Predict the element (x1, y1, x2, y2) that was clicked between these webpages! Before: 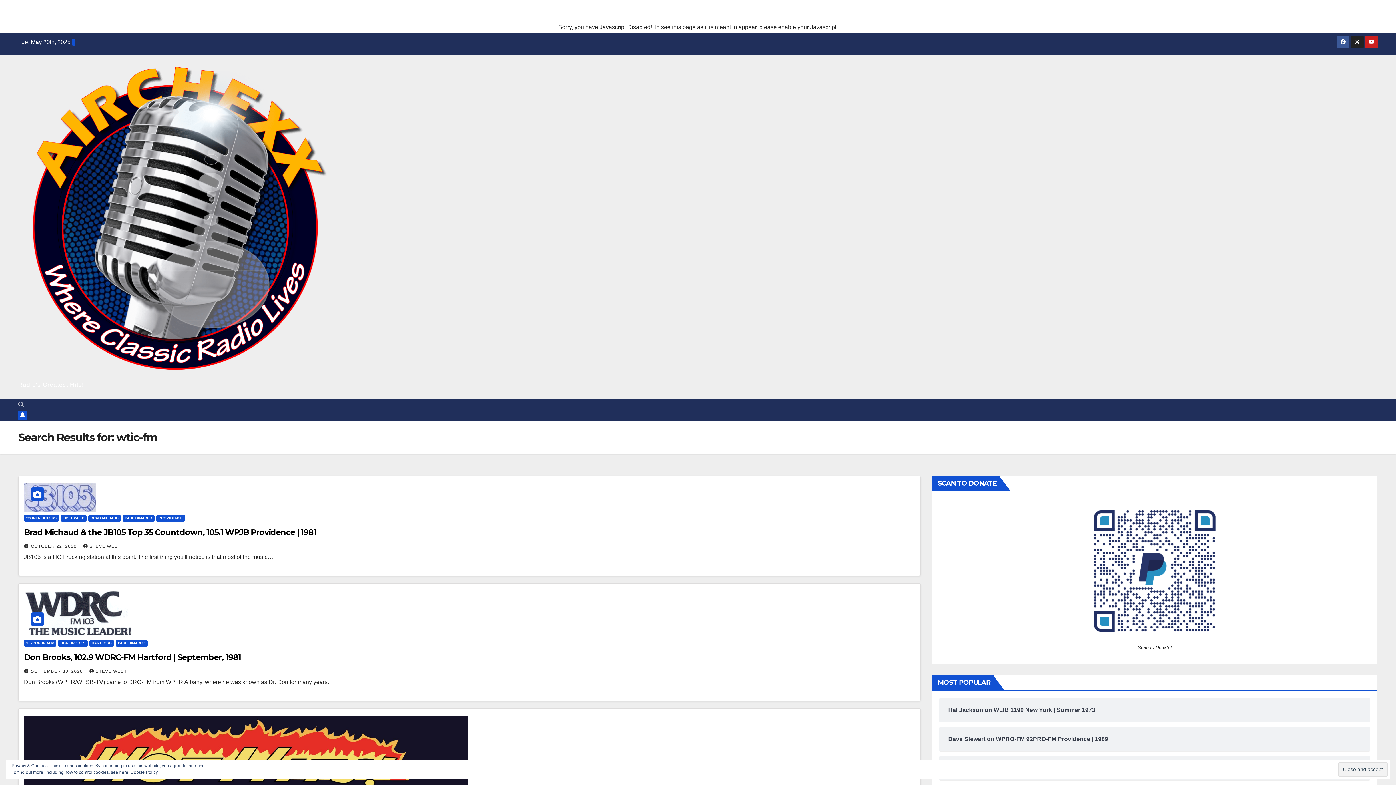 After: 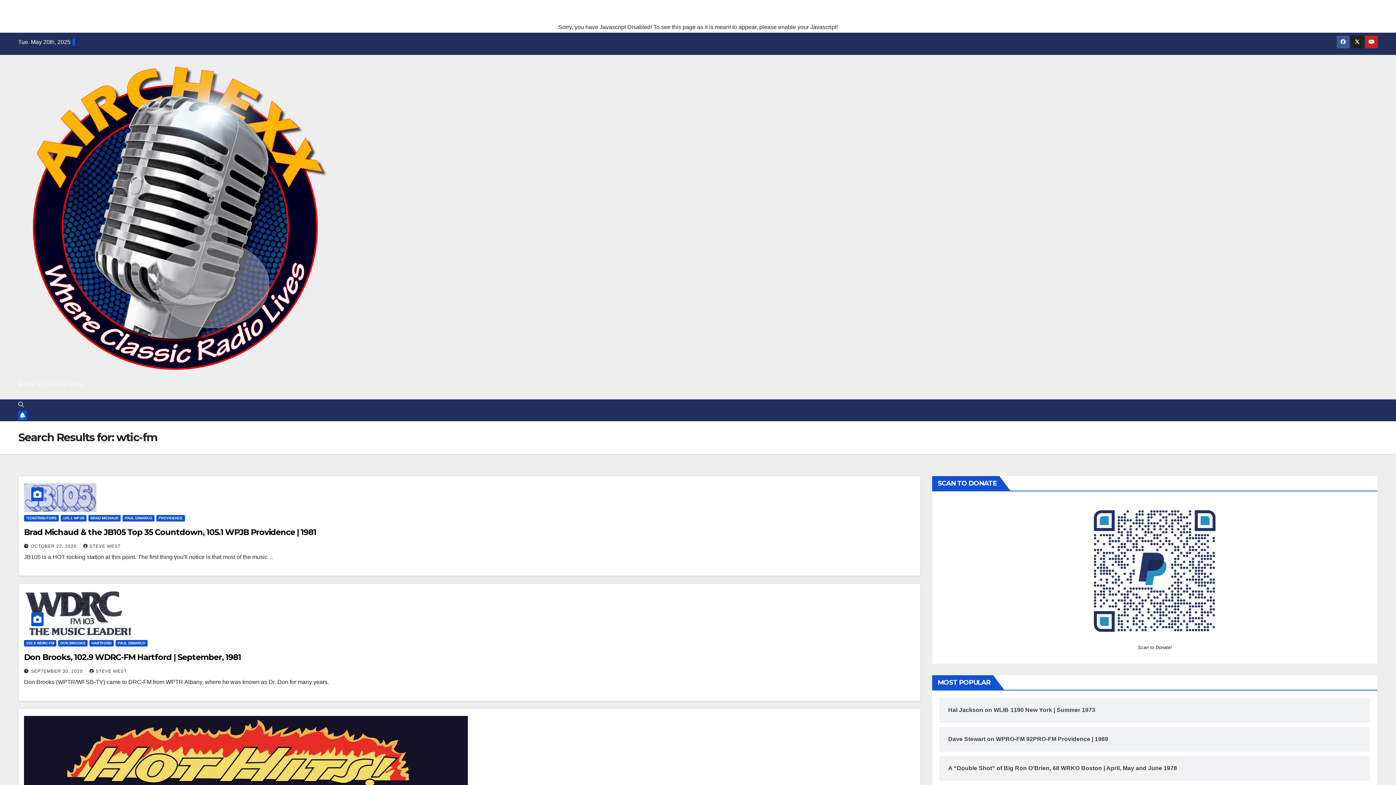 Action: bbox: (1338, 762, 1388, 777)